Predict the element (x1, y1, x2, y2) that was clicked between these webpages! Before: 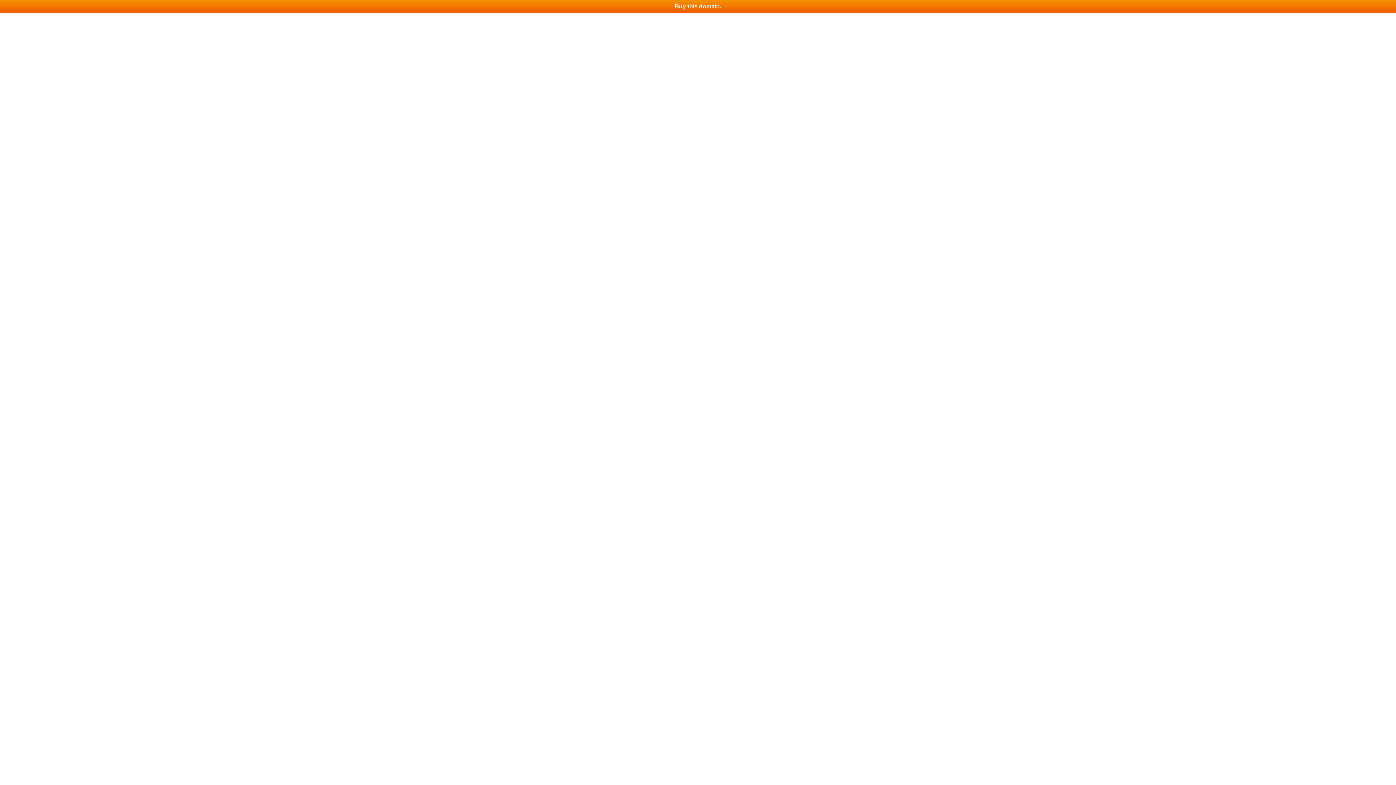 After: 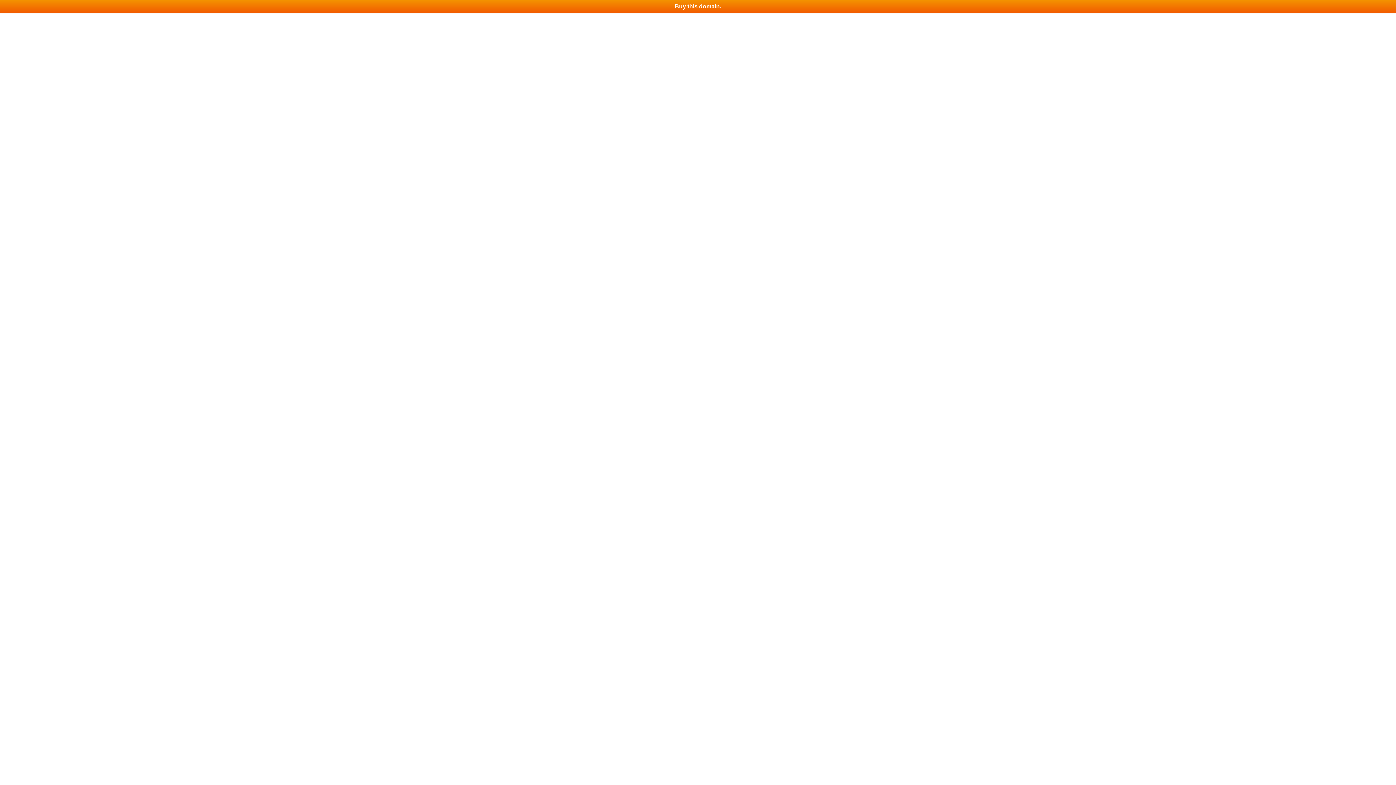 Action: bbox: (0, 0, 1396, 13) label: Buy this domain.